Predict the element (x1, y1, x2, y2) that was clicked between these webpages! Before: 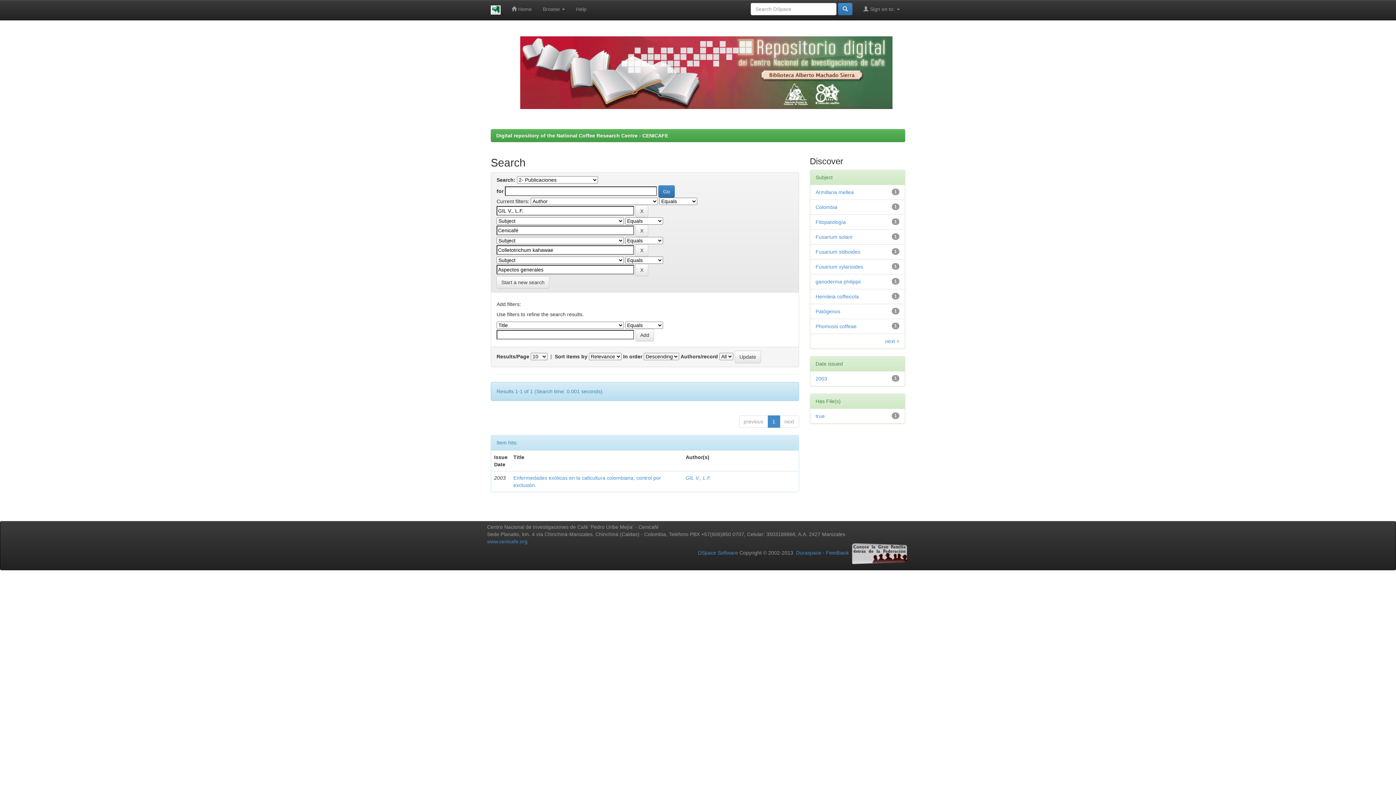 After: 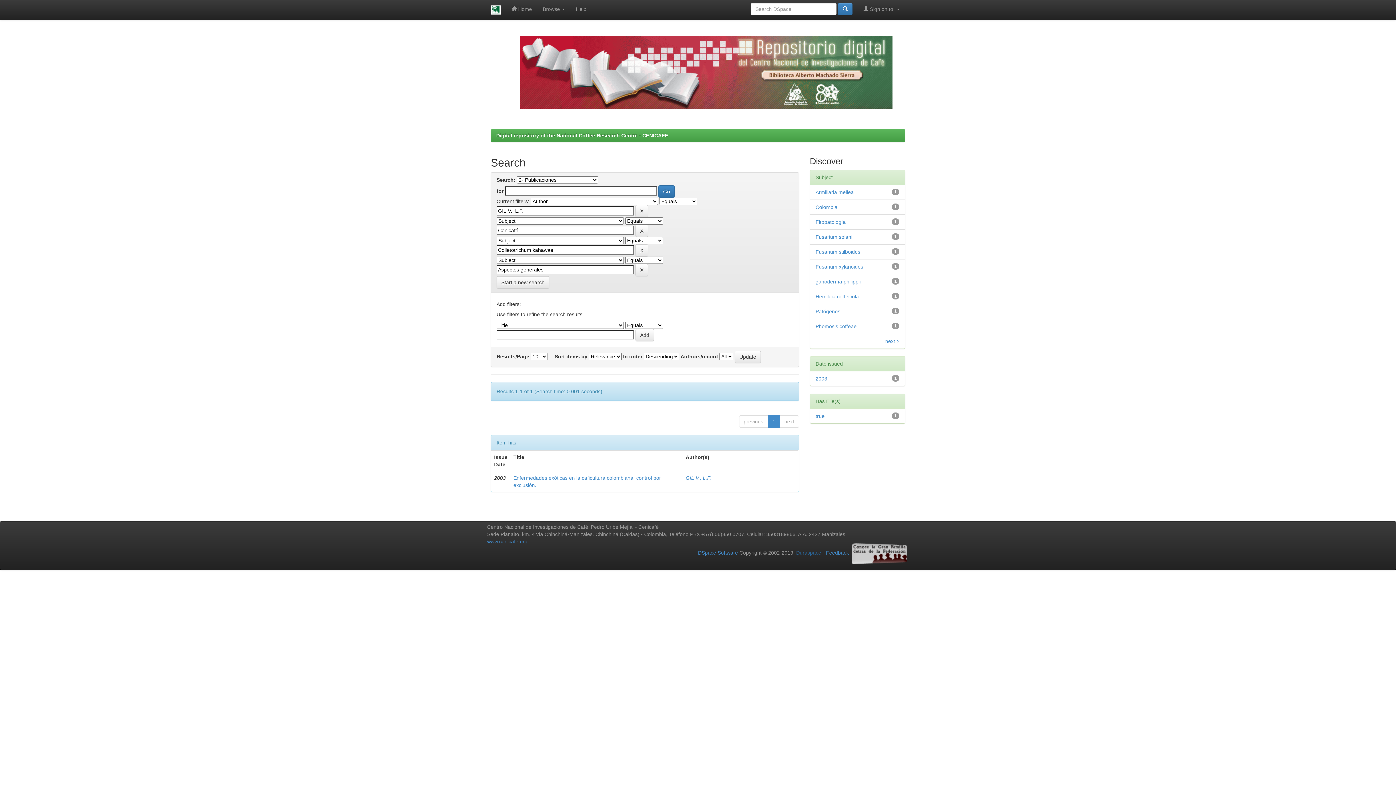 Action: bbox: (796, 550, 821, 556) label: Duraspace